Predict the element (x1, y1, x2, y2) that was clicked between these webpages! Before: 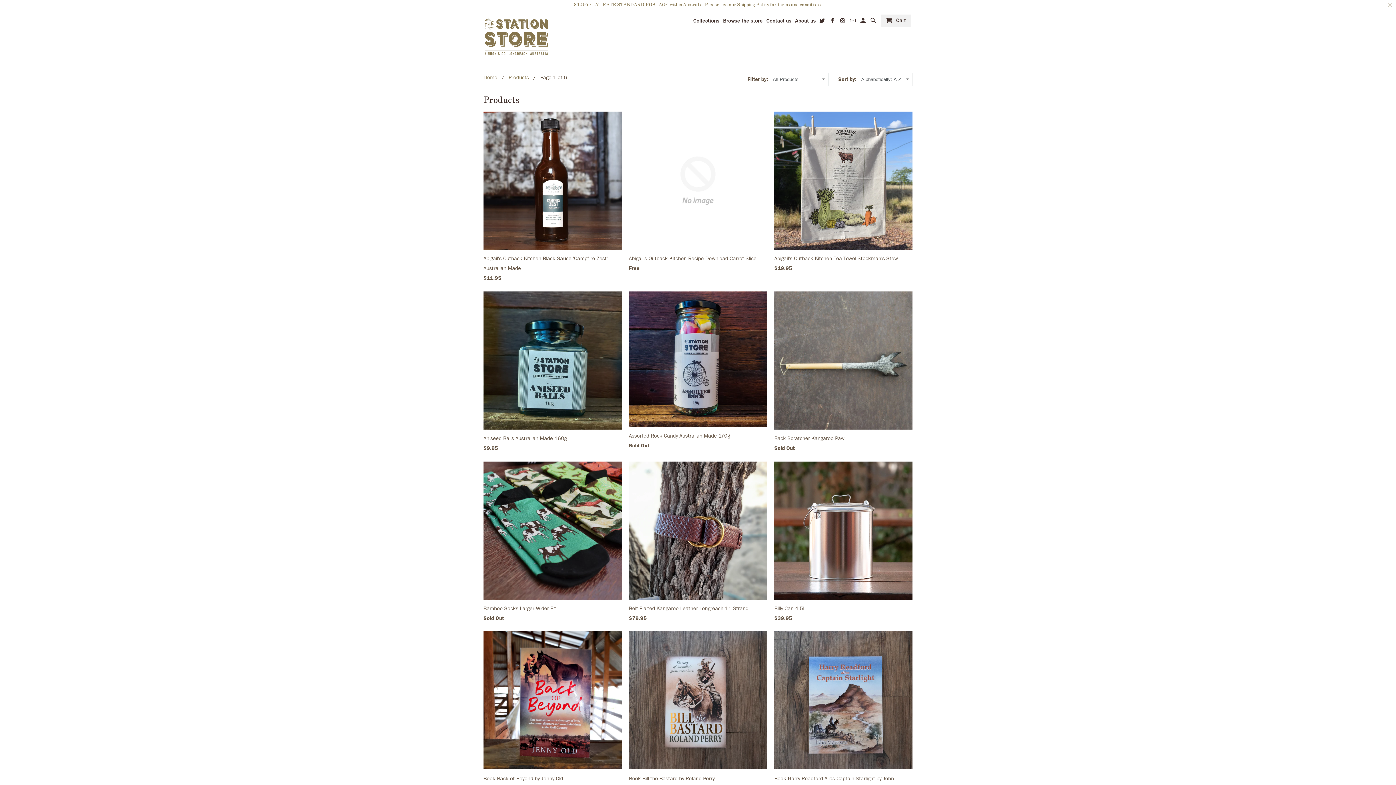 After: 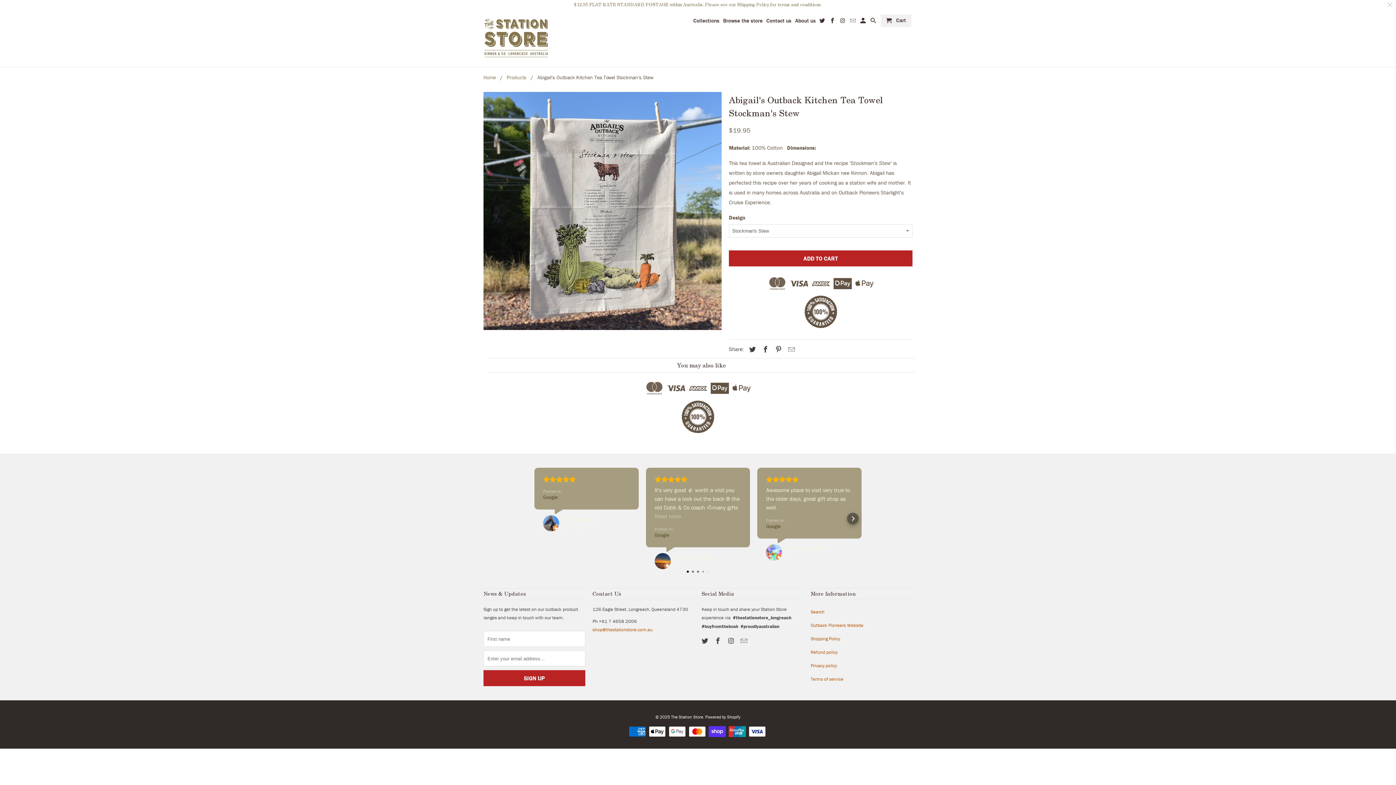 Action: bbox: (774, 111, 912, 276) label: Abigail's Outback Kitchen Tea Towel Stockman's Stew
$19.95